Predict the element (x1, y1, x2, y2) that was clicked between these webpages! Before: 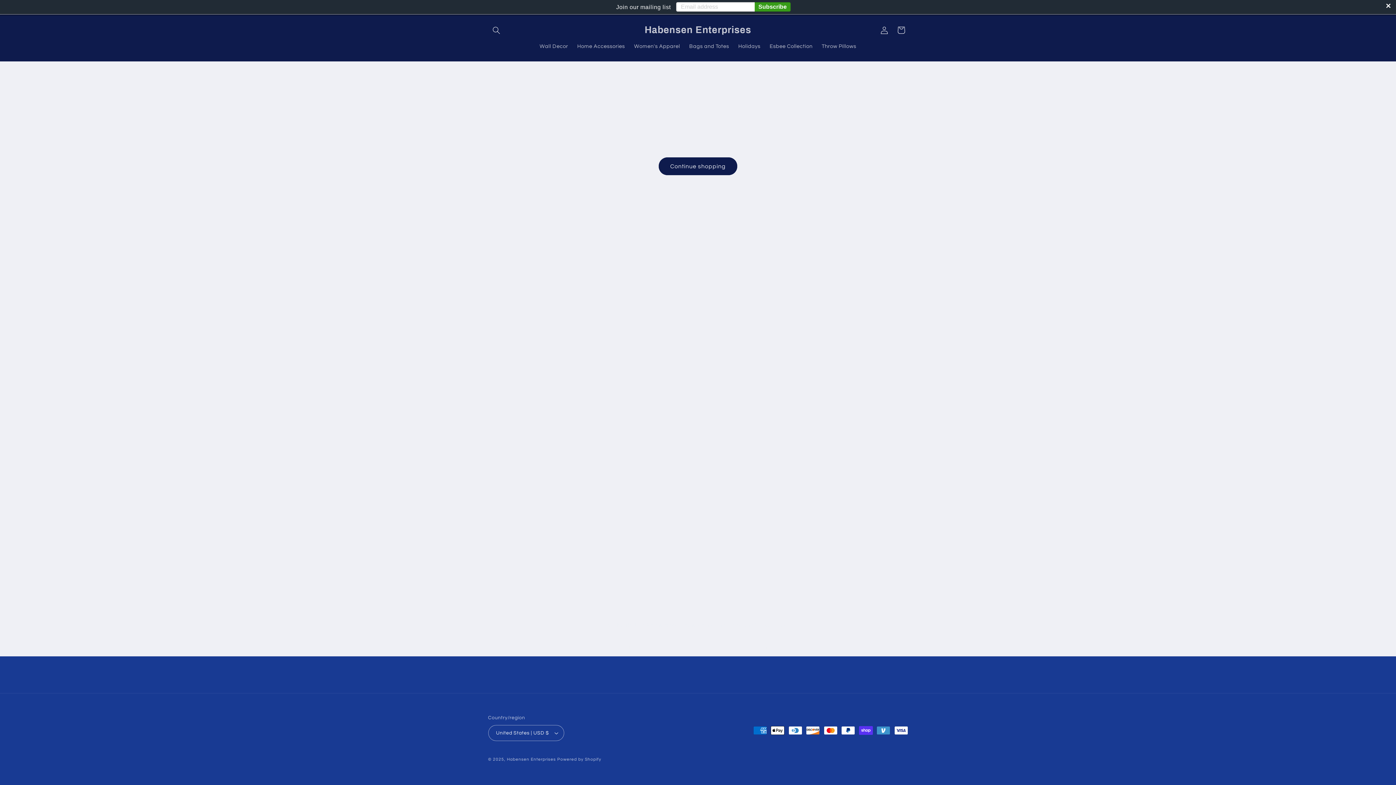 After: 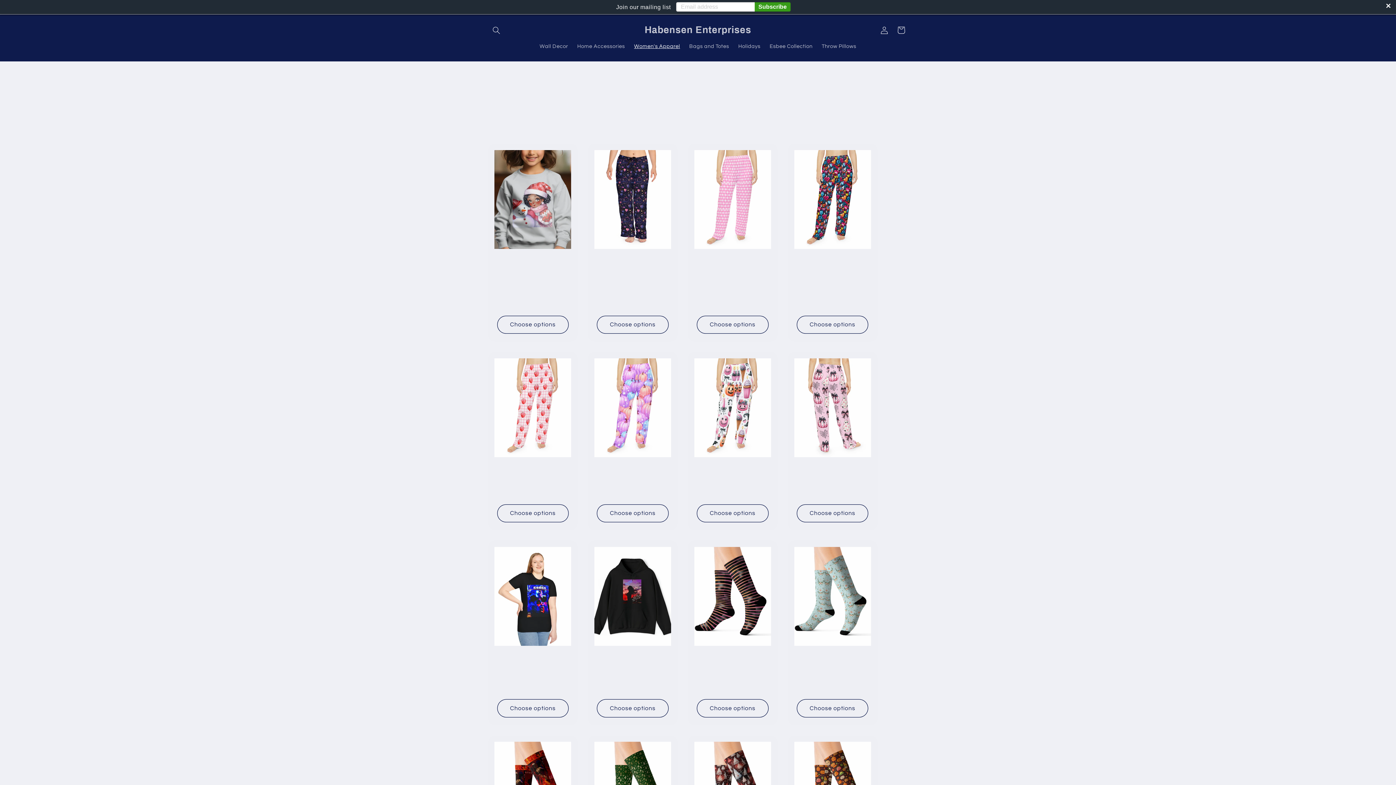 Action: bbox: (629, 38, 684, 54) label: Women's Apparel